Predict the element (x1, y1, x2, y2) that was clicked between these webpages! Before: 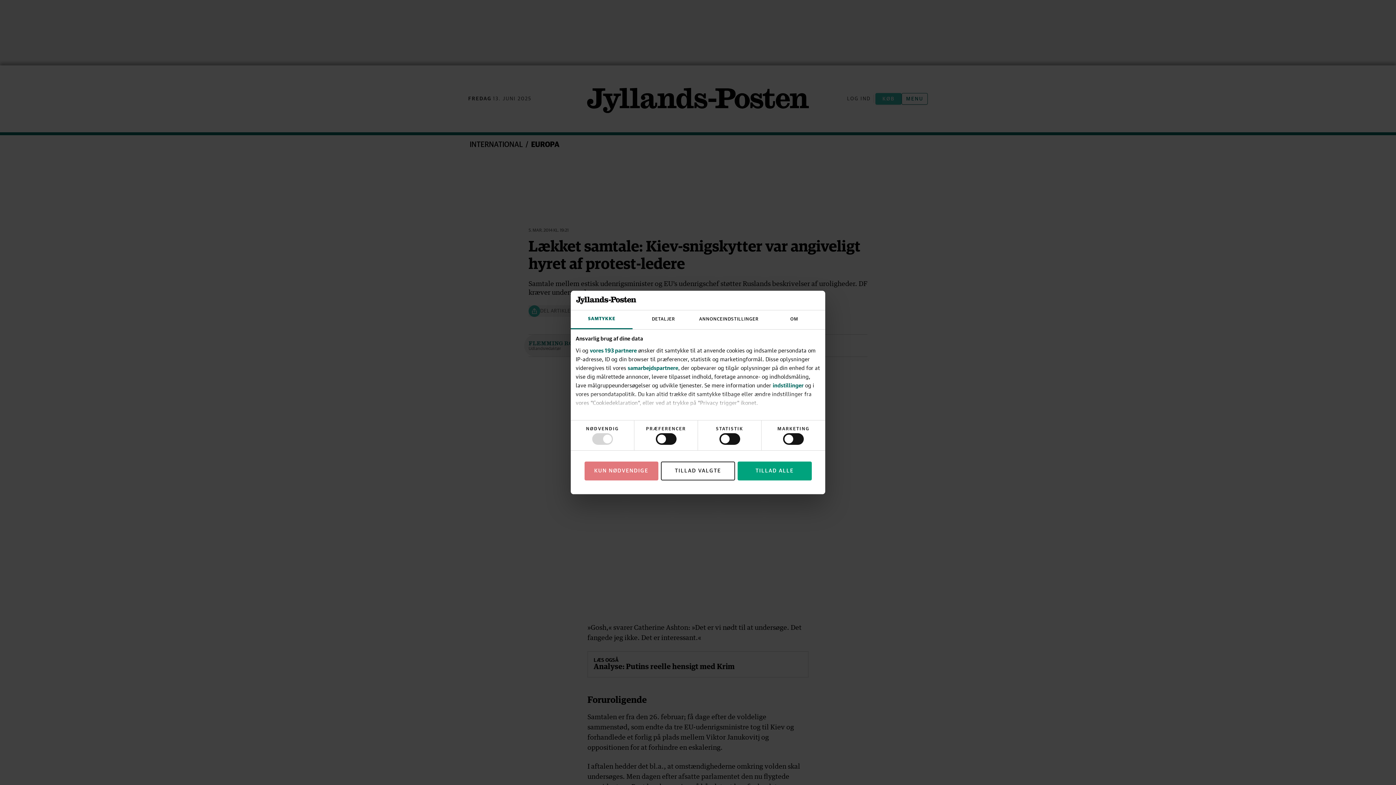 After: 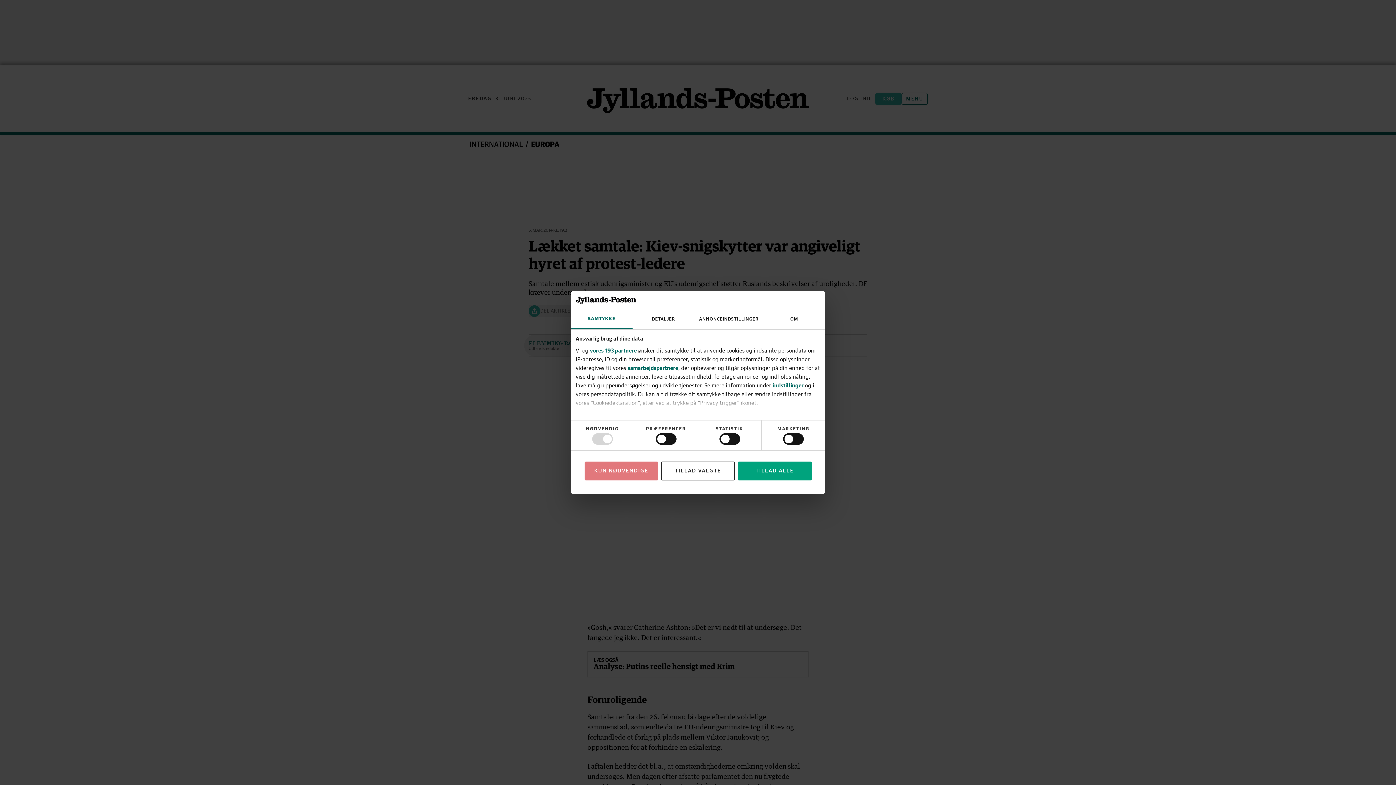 Action: bbox: (570, 310, 632, 329) label: SAMTYKKE